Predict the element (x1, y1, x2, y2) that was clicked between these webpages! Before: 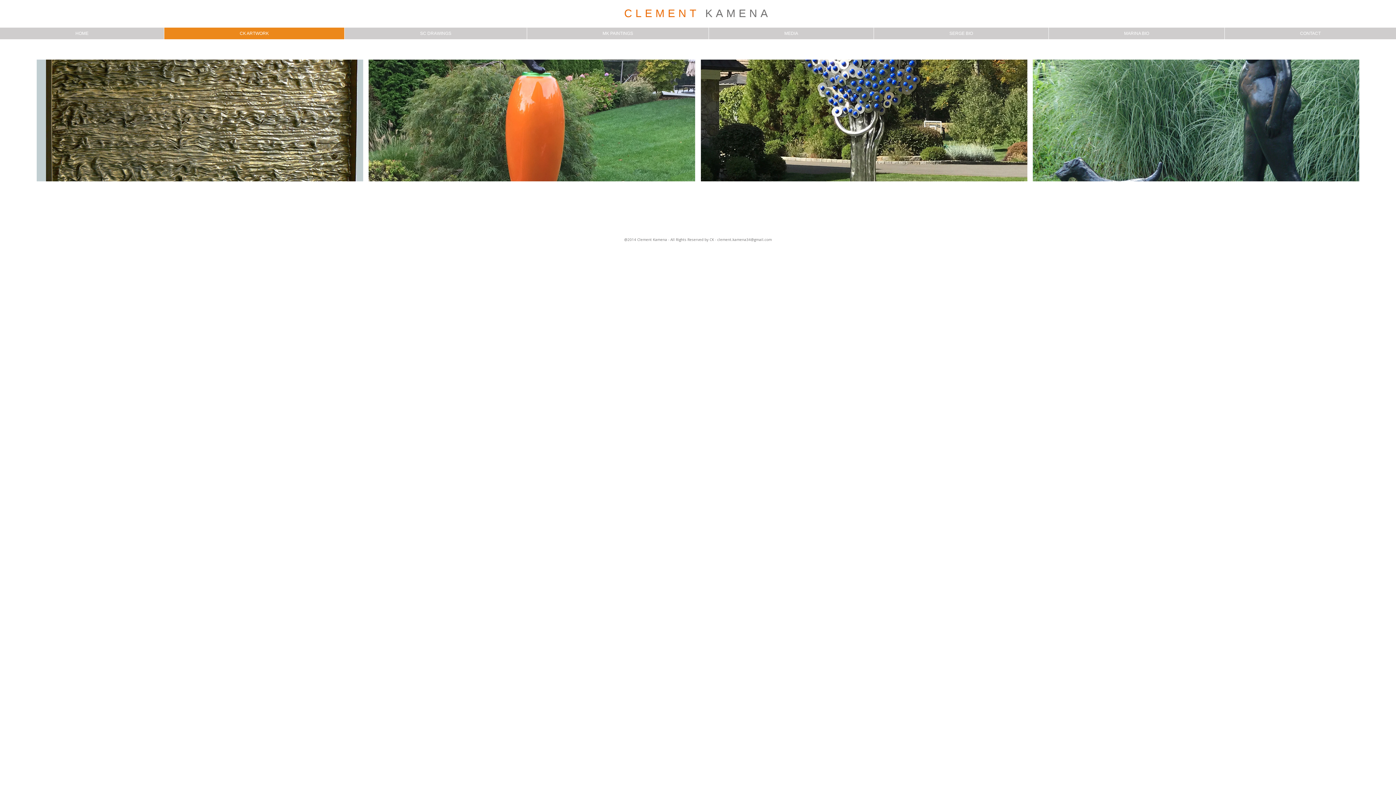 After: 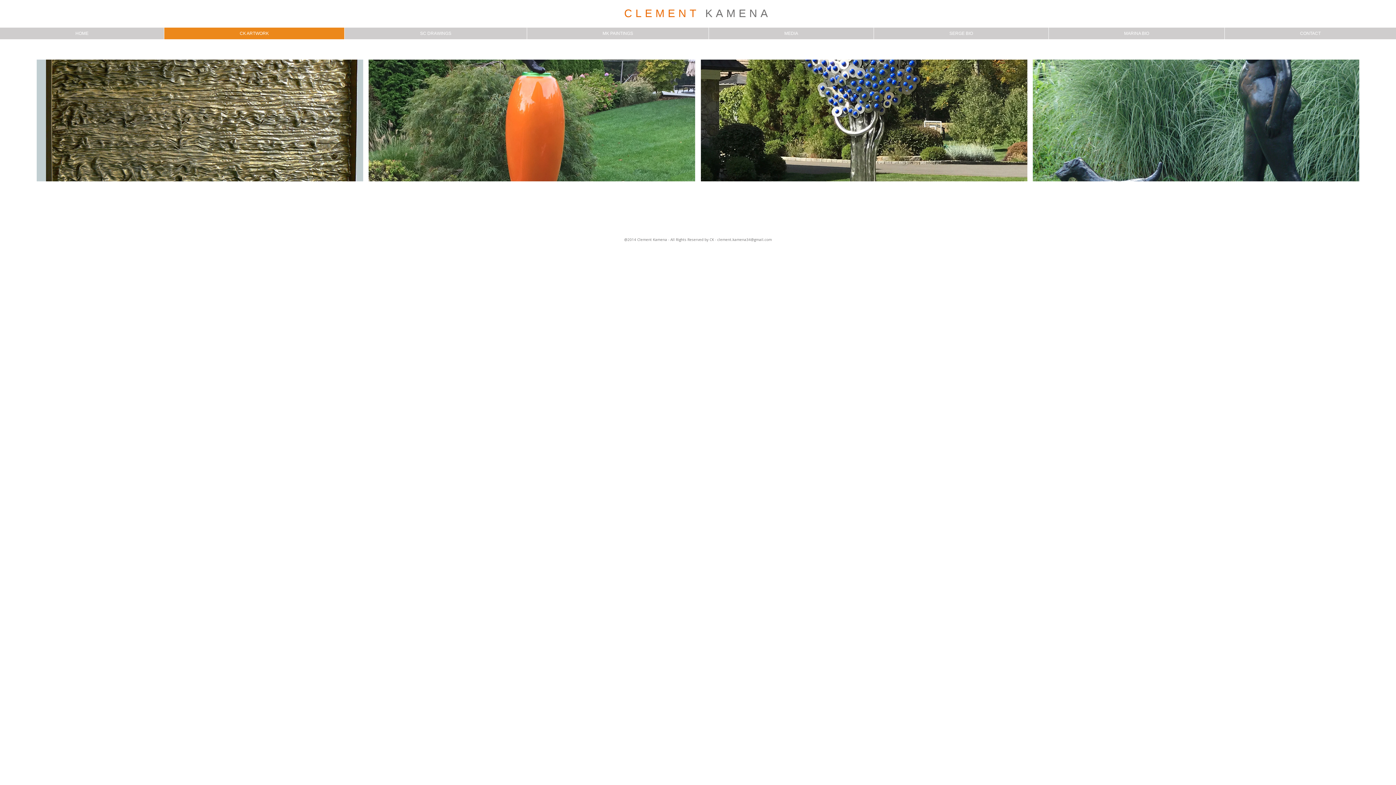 Action: bbox: (717, 237, 772, 242) label: clement.kamena34@gmail.com